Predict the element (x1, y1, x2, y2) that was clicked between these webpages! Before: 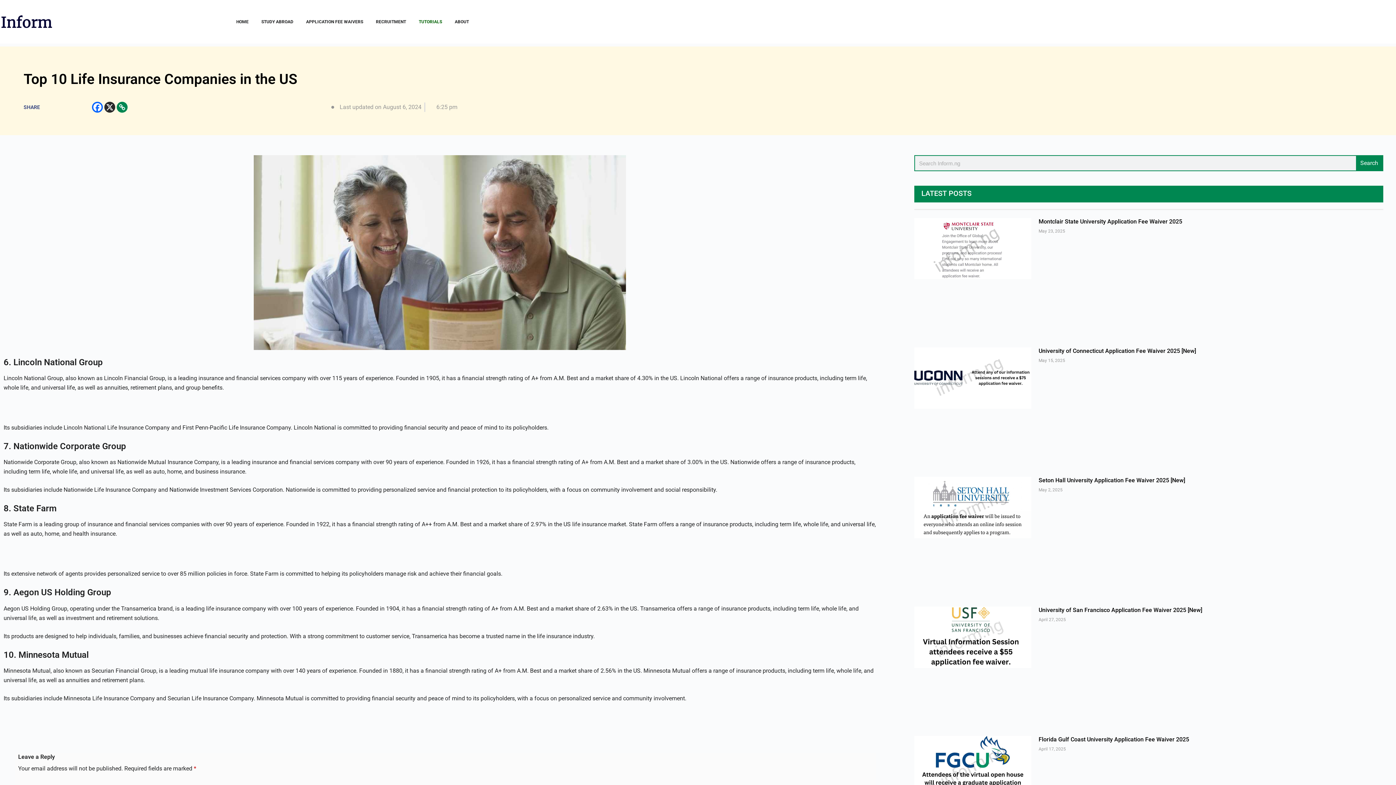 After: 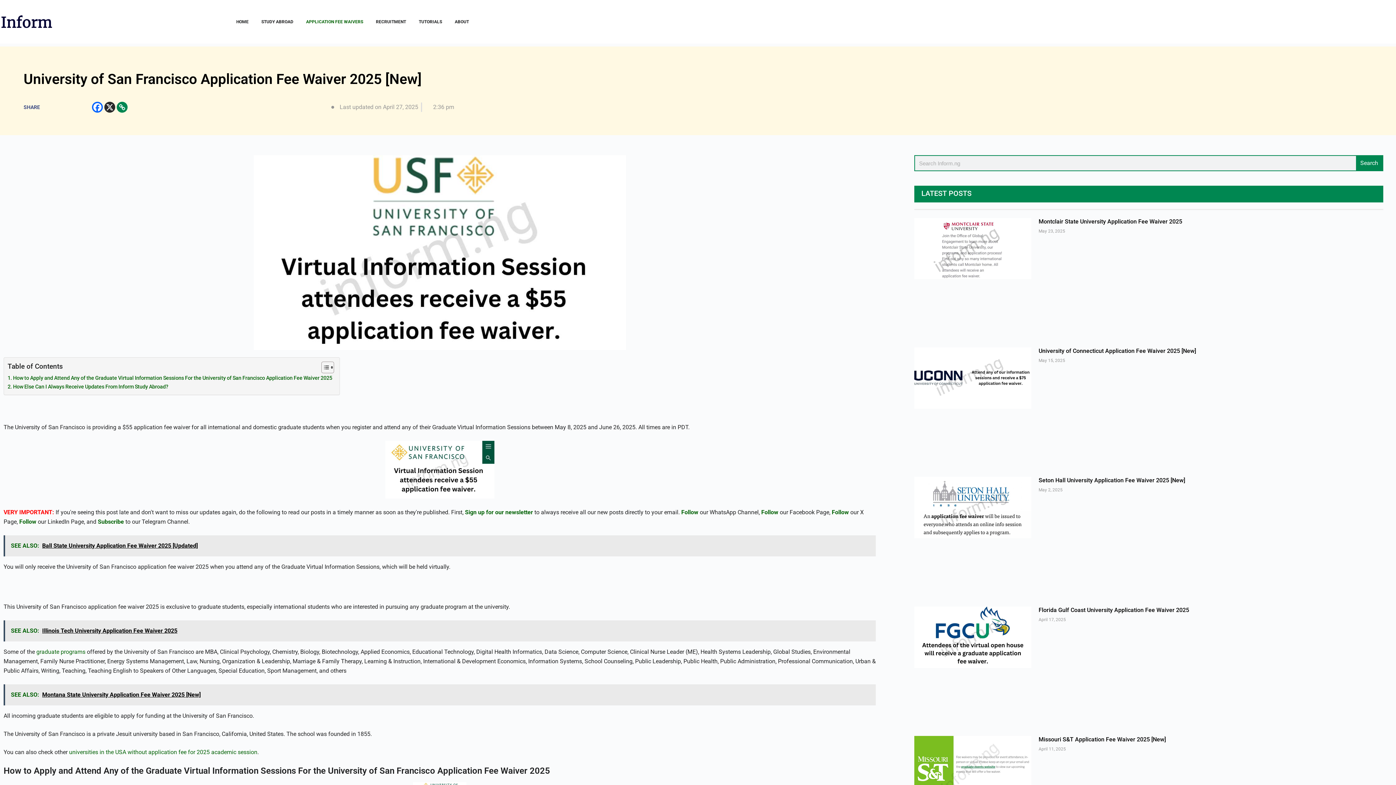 Action: label: University of San Francisco Application Fee Waiver 2025 [New] bbox: (1038, 606, 1202, 613)